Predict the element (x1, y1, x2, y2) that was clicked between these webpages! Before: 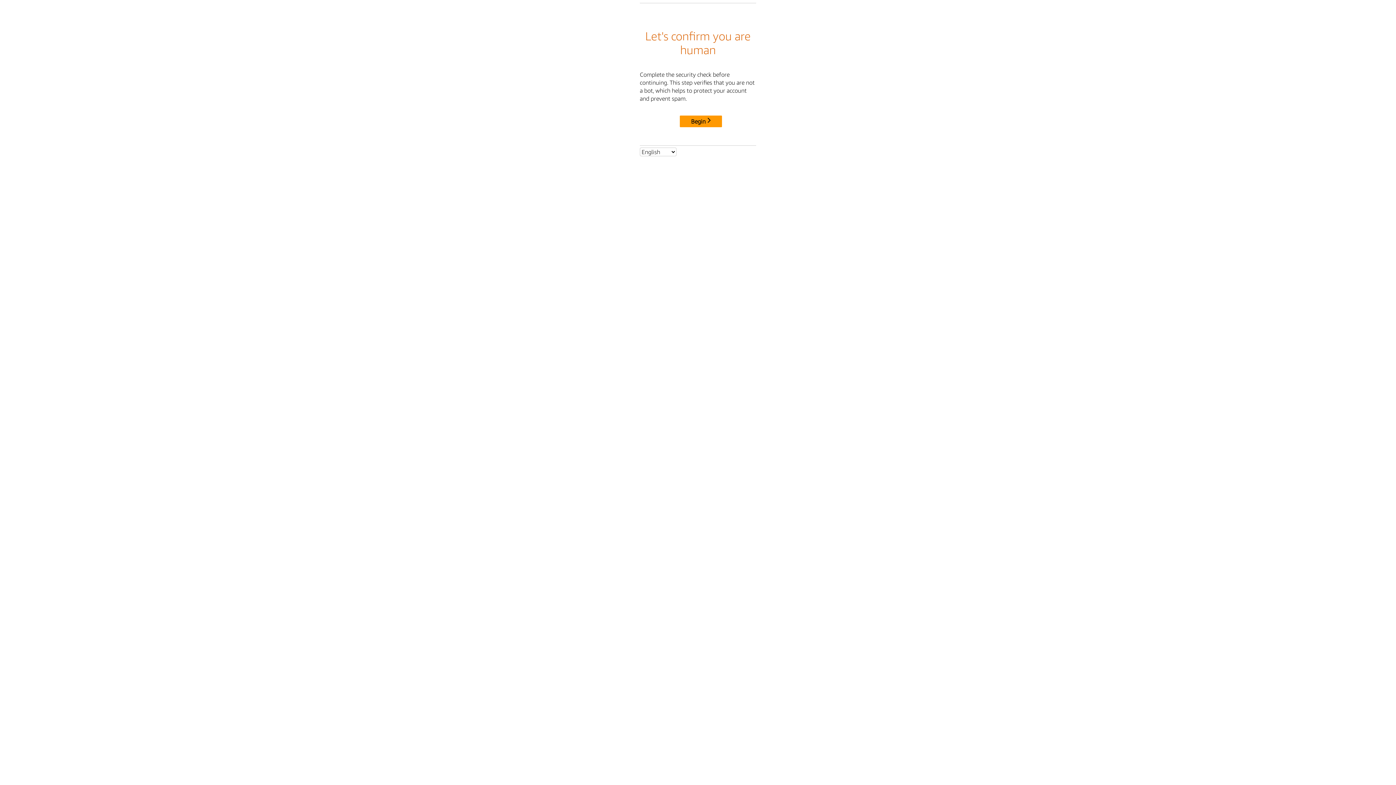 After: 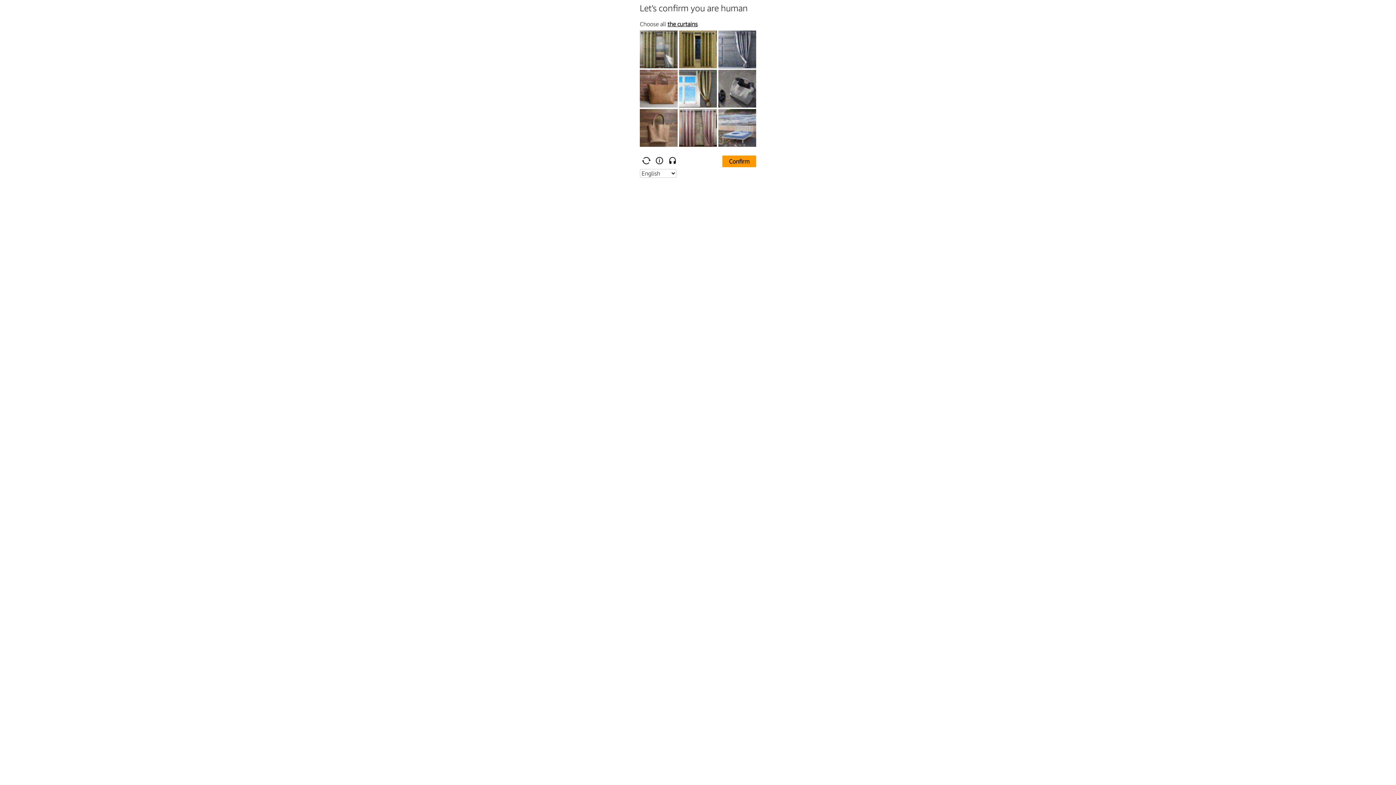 Action: label: Begin bbox: (680, 115, 722, 127)